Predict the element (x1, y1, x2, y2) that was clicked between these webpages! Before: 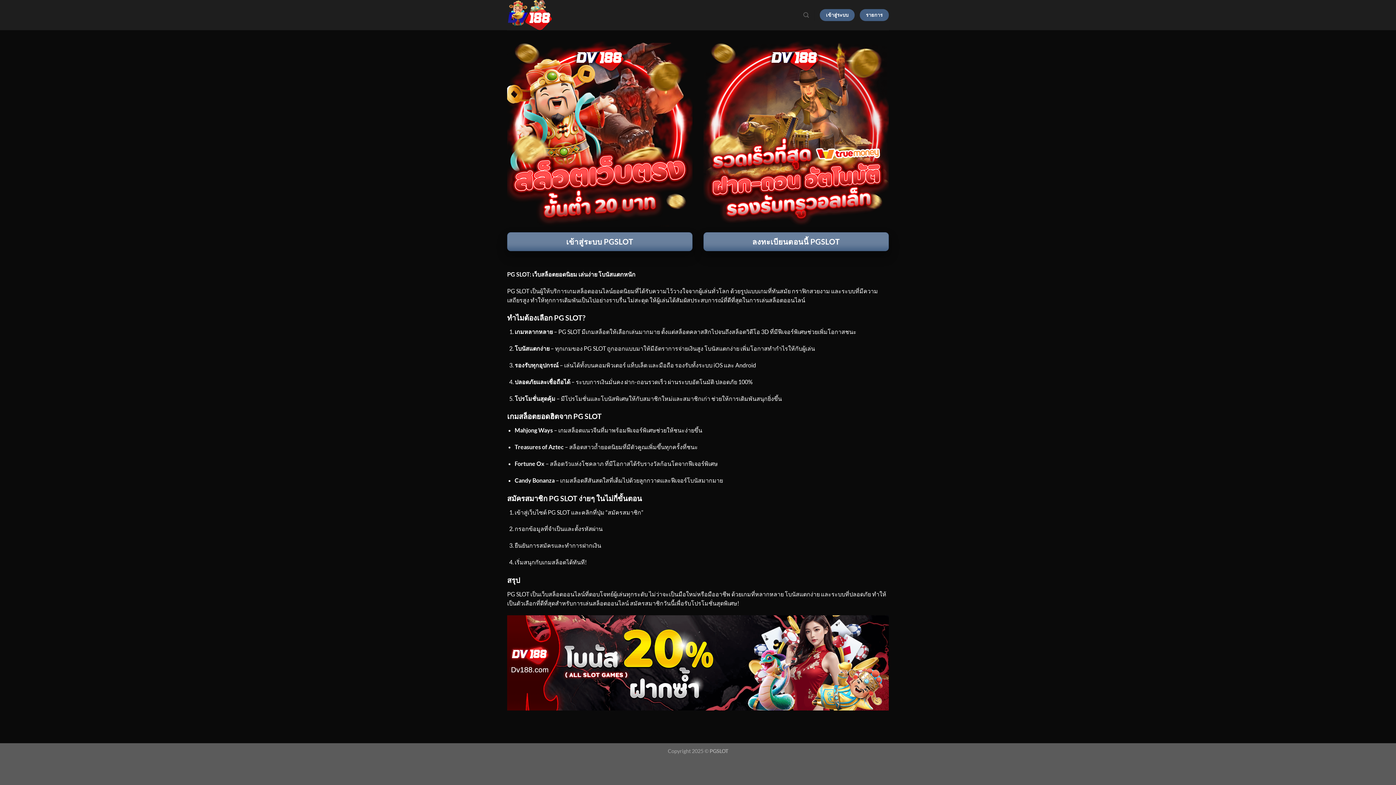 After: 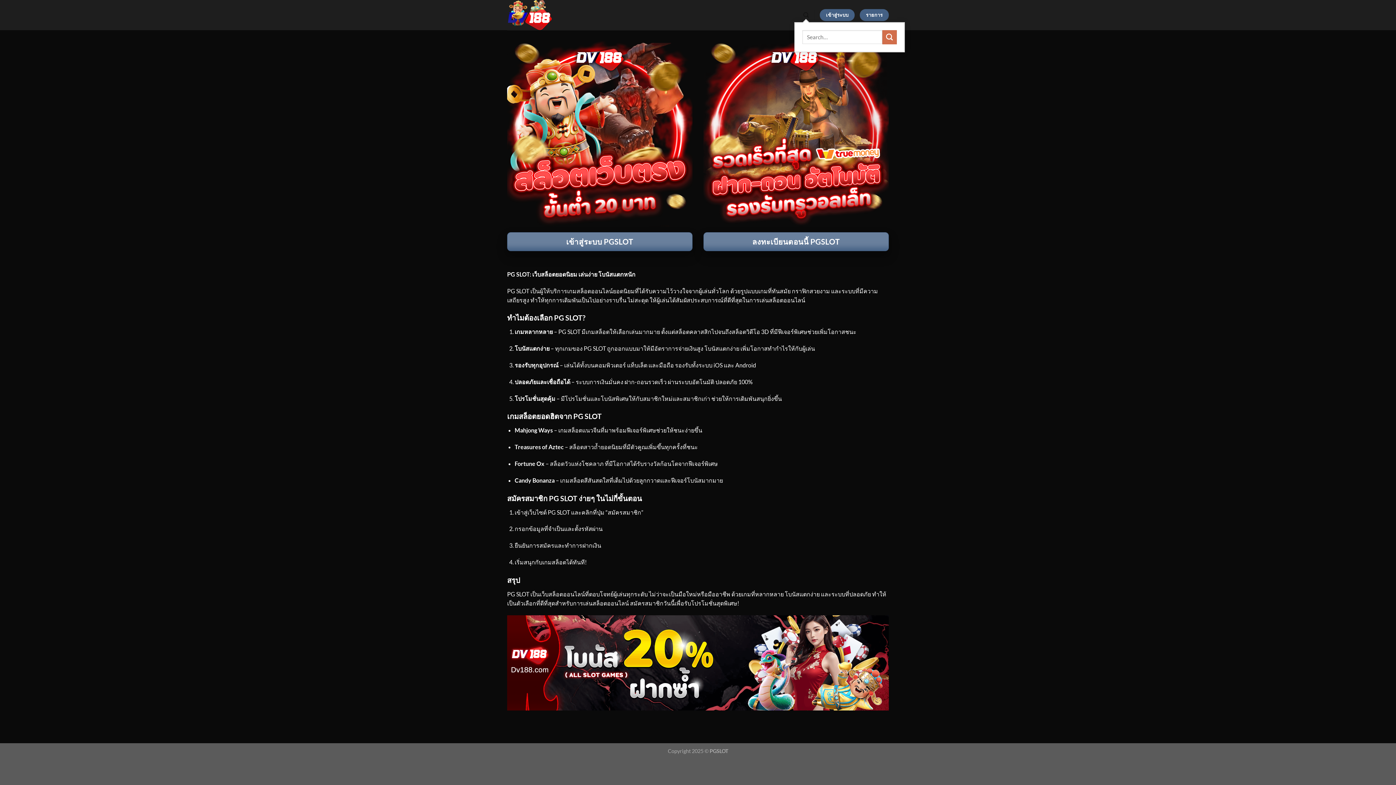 Action: label: Search bbox: (803, 8, 809, 22)